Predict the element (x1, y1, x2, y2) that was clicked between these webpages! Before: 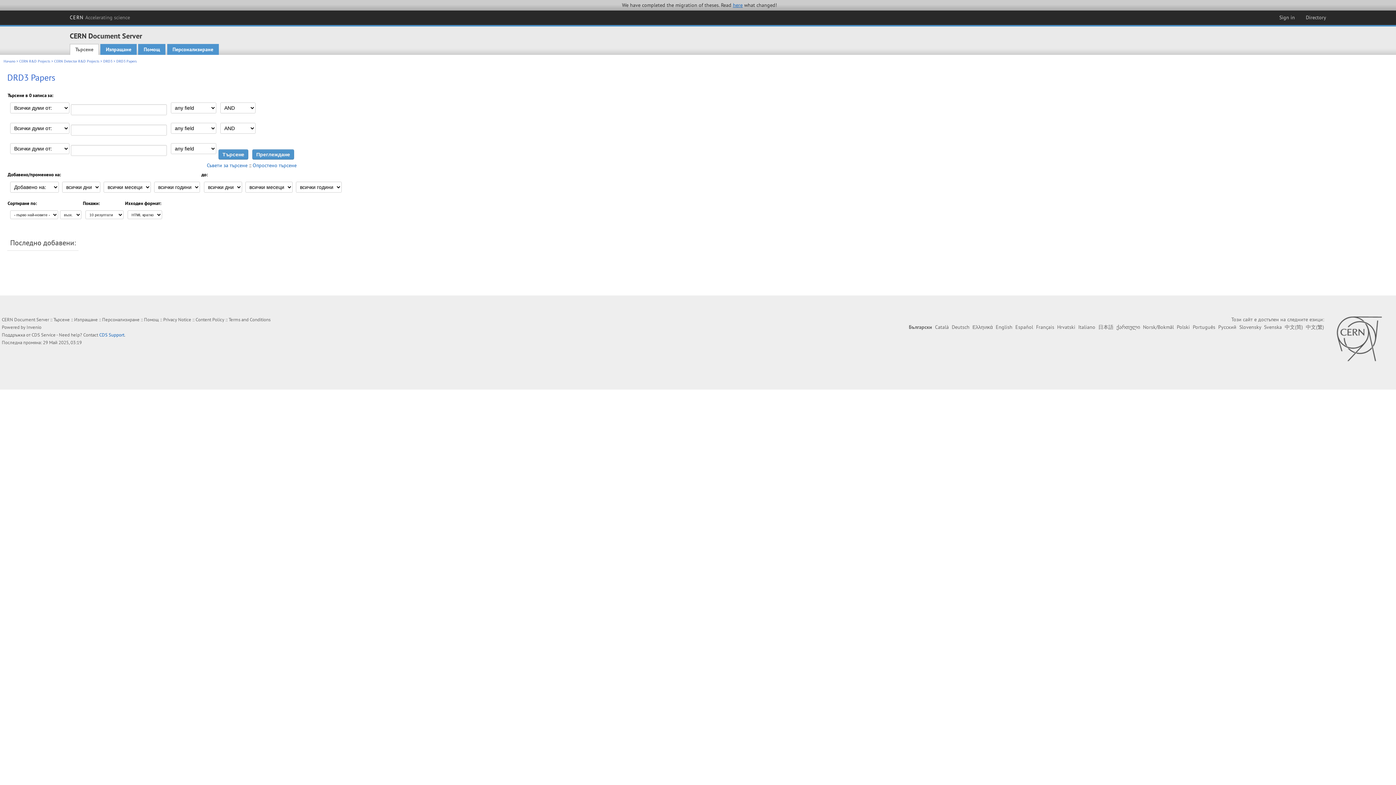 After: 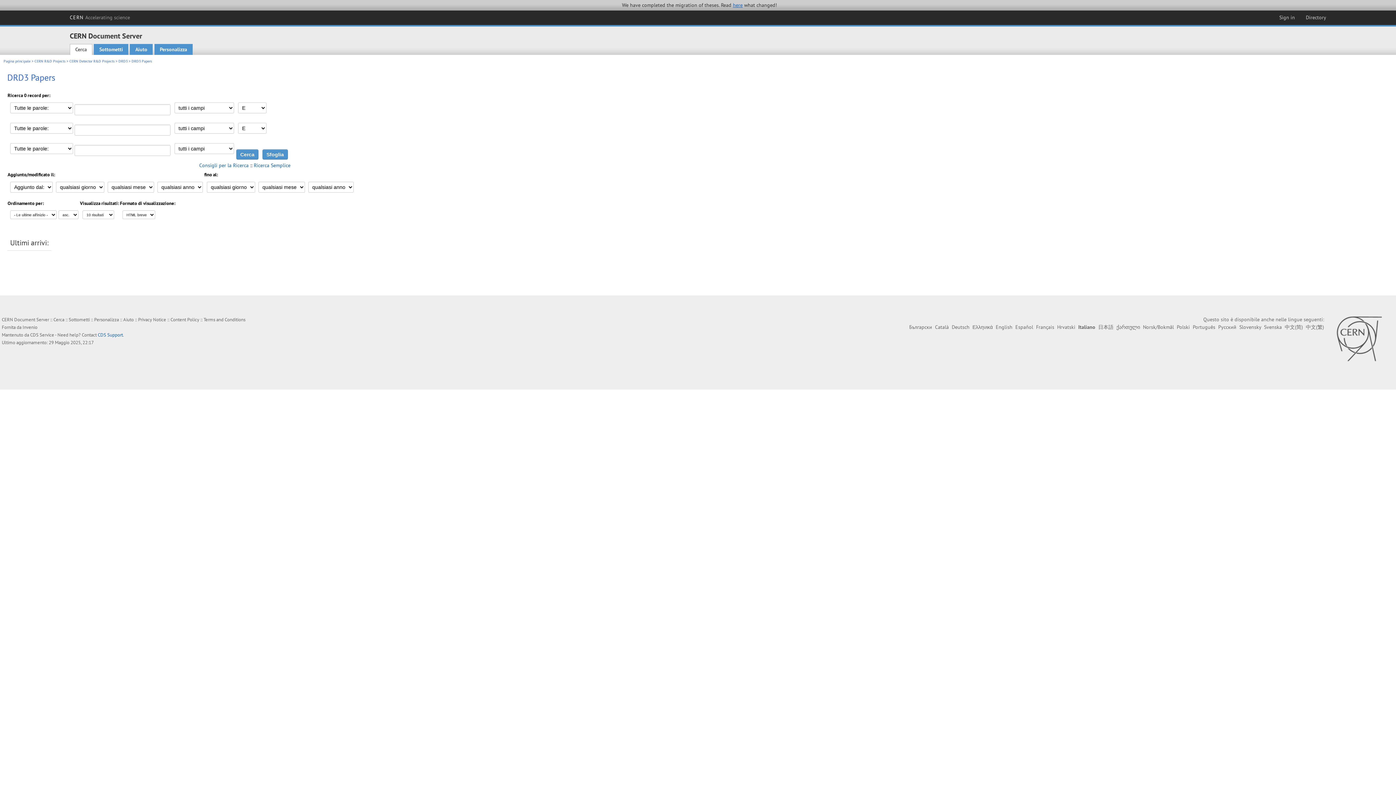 Action: bbox: (1078, 324, 1095, 330) label: Italiano